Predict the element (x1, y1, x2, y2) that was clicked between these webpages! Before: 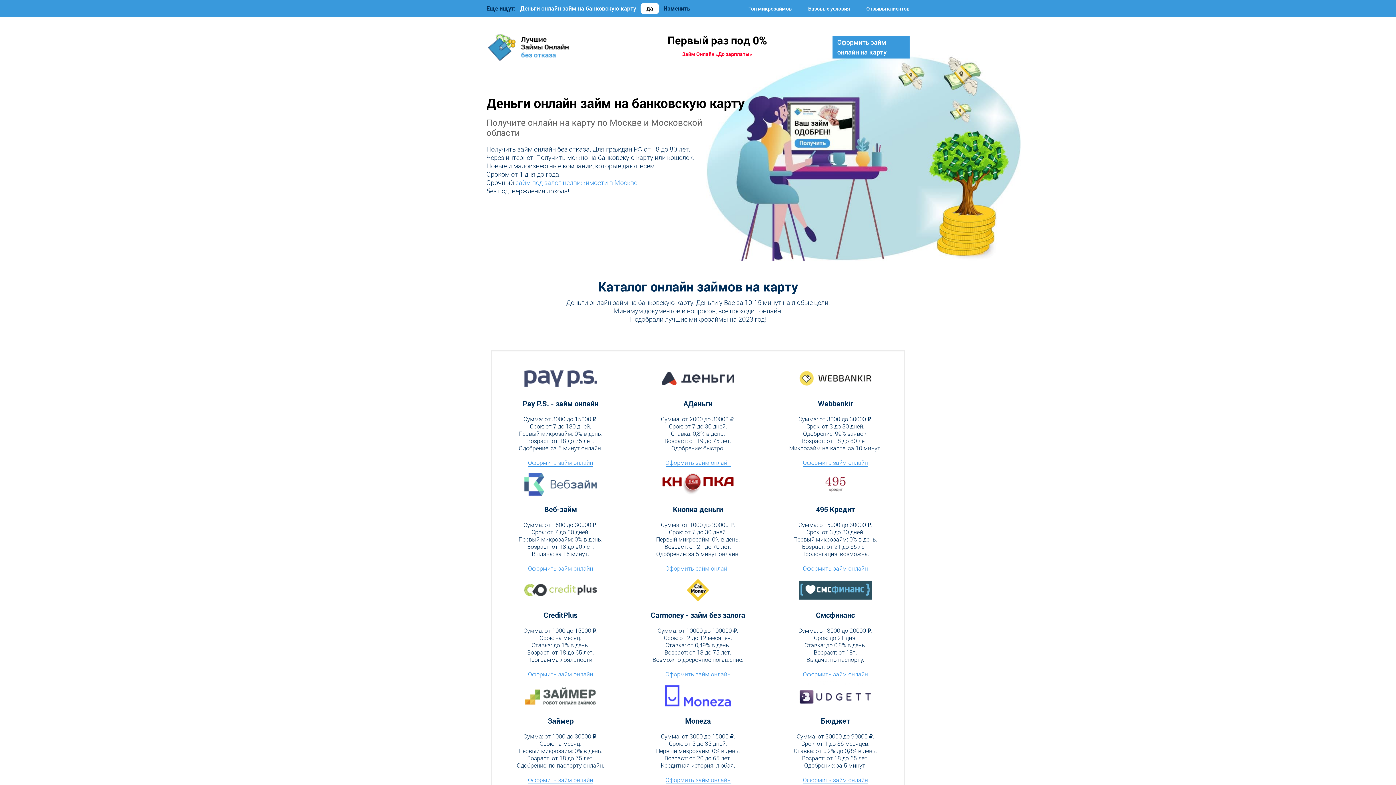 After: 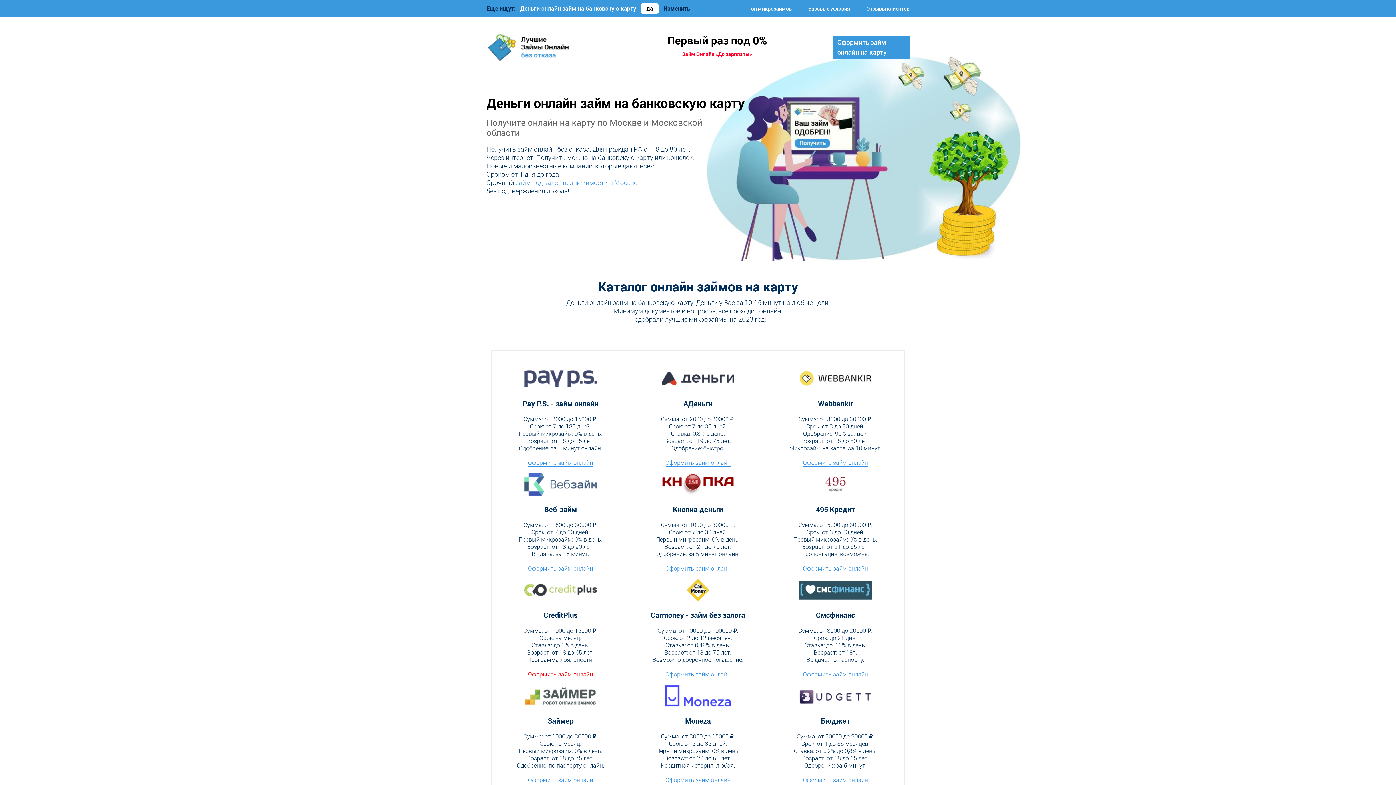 Action: bbox: (528, 670, 593, 678) label: Оформить займ онлайн